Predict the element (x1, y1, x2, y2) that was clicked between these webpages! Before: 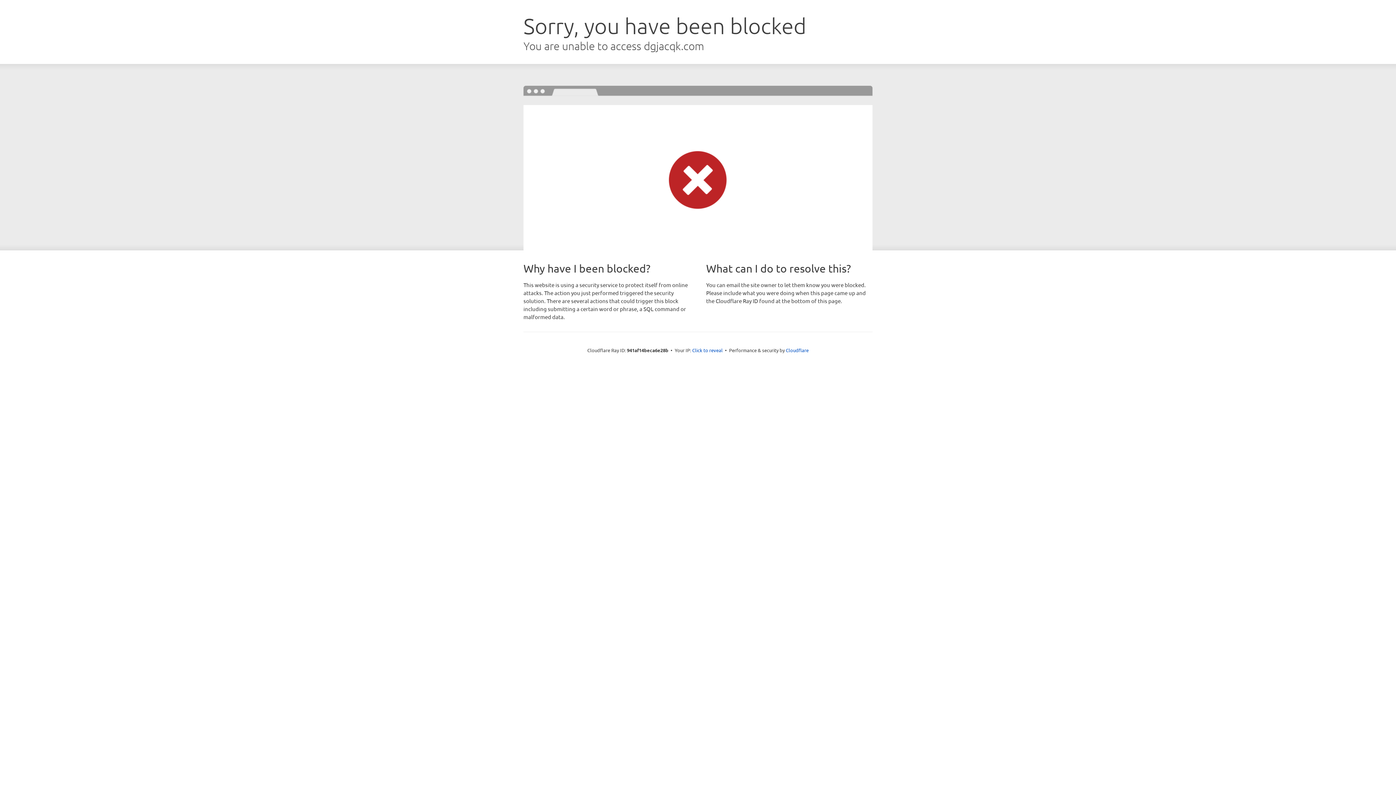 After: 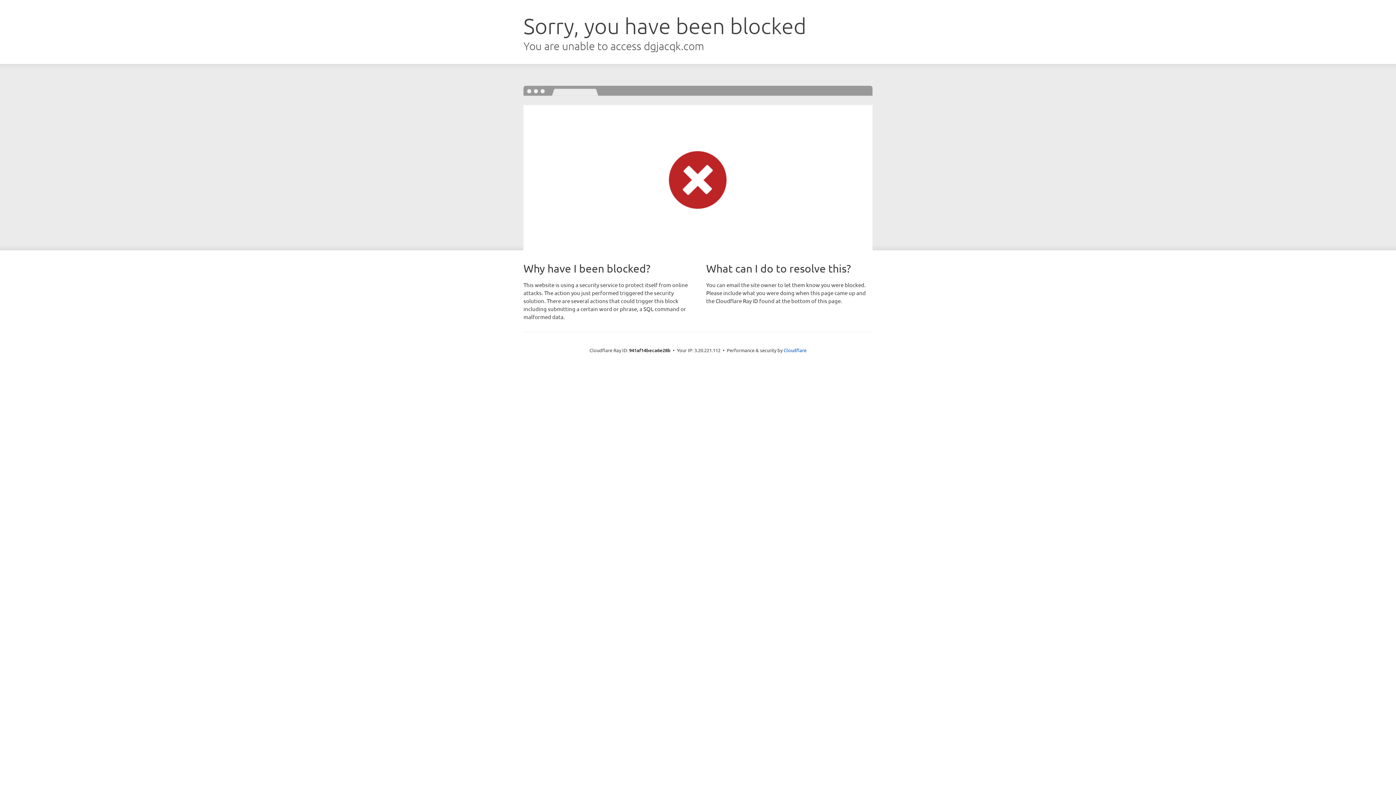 Action: bbox: (692, 346, 722, 353) label: Click to reveal